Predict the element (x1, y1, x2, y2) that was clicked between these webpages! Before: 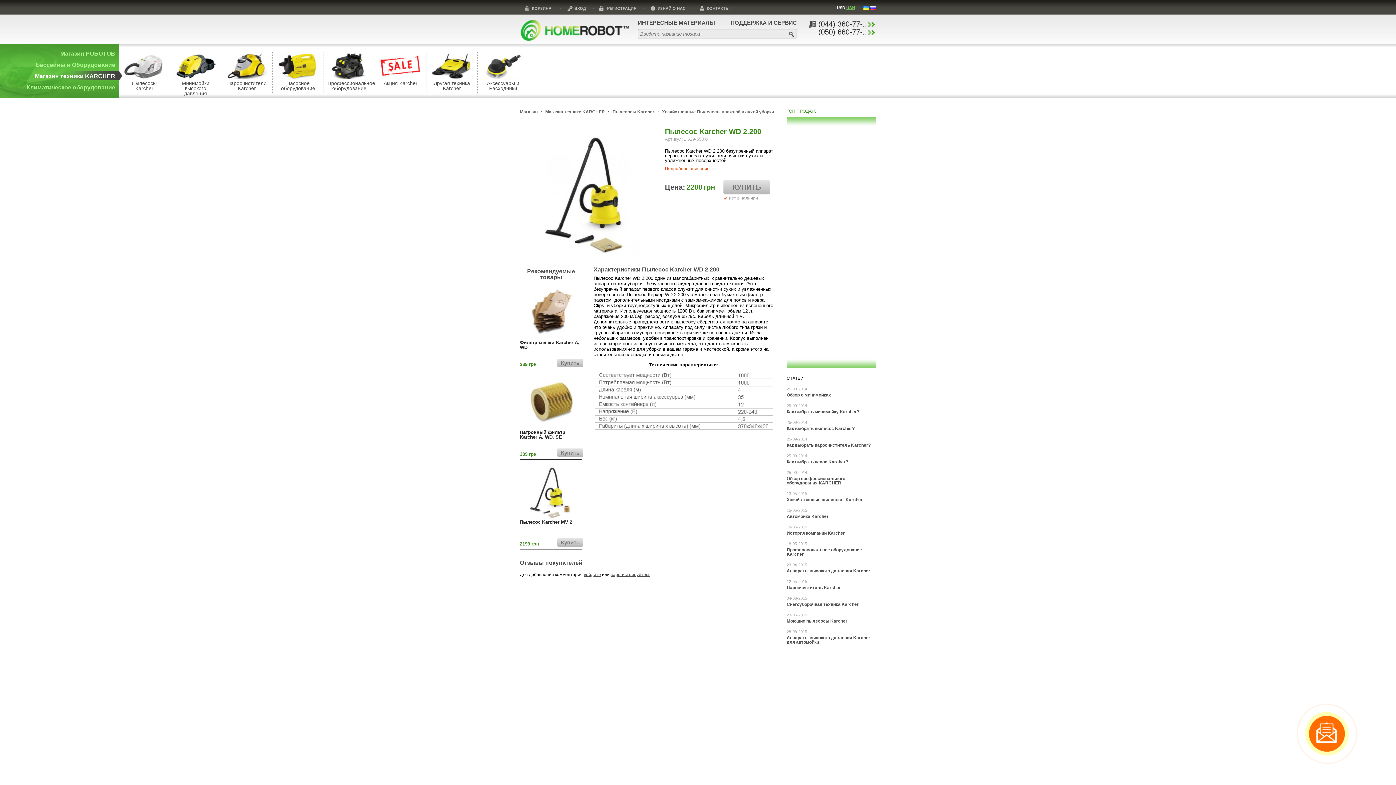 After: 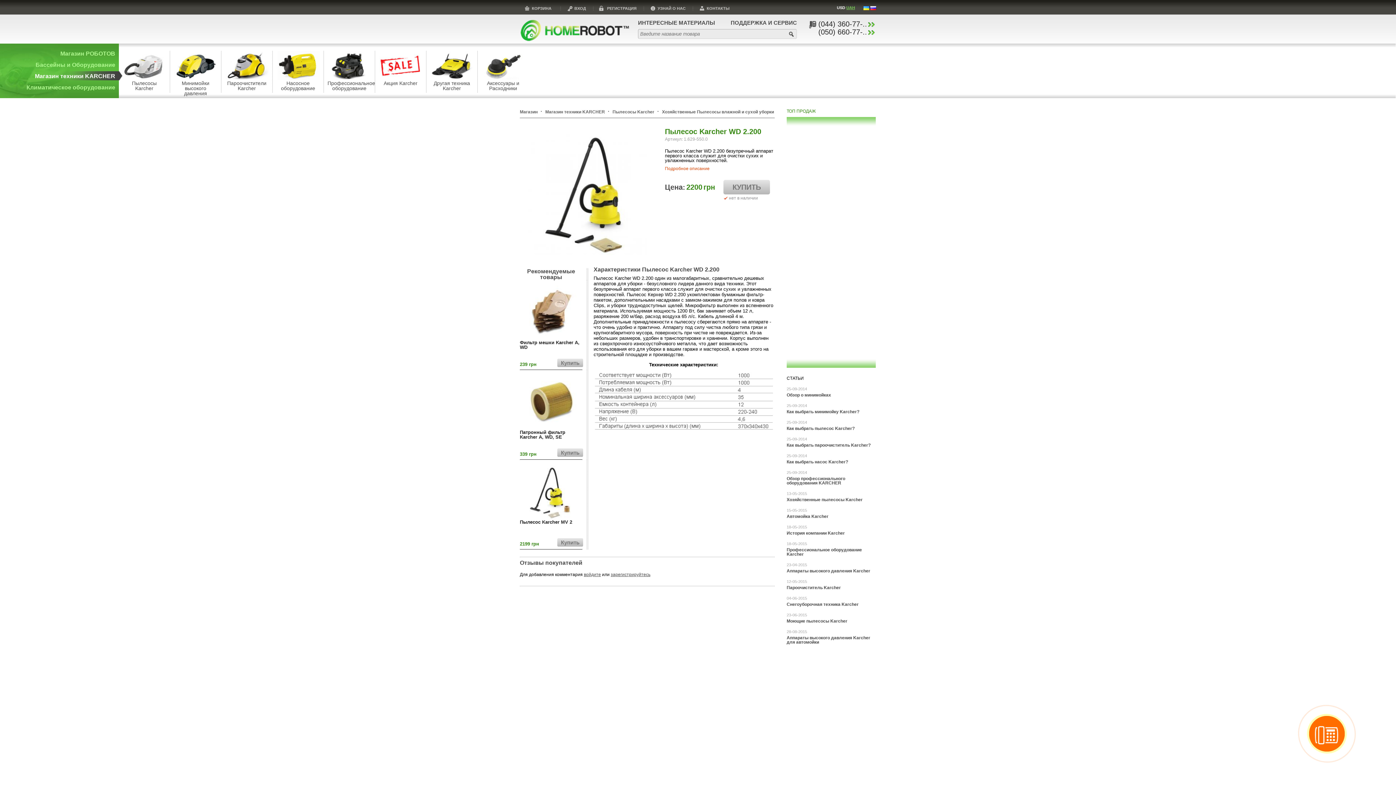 Action: bbox: (846, 5, 855, 10) label: UAH